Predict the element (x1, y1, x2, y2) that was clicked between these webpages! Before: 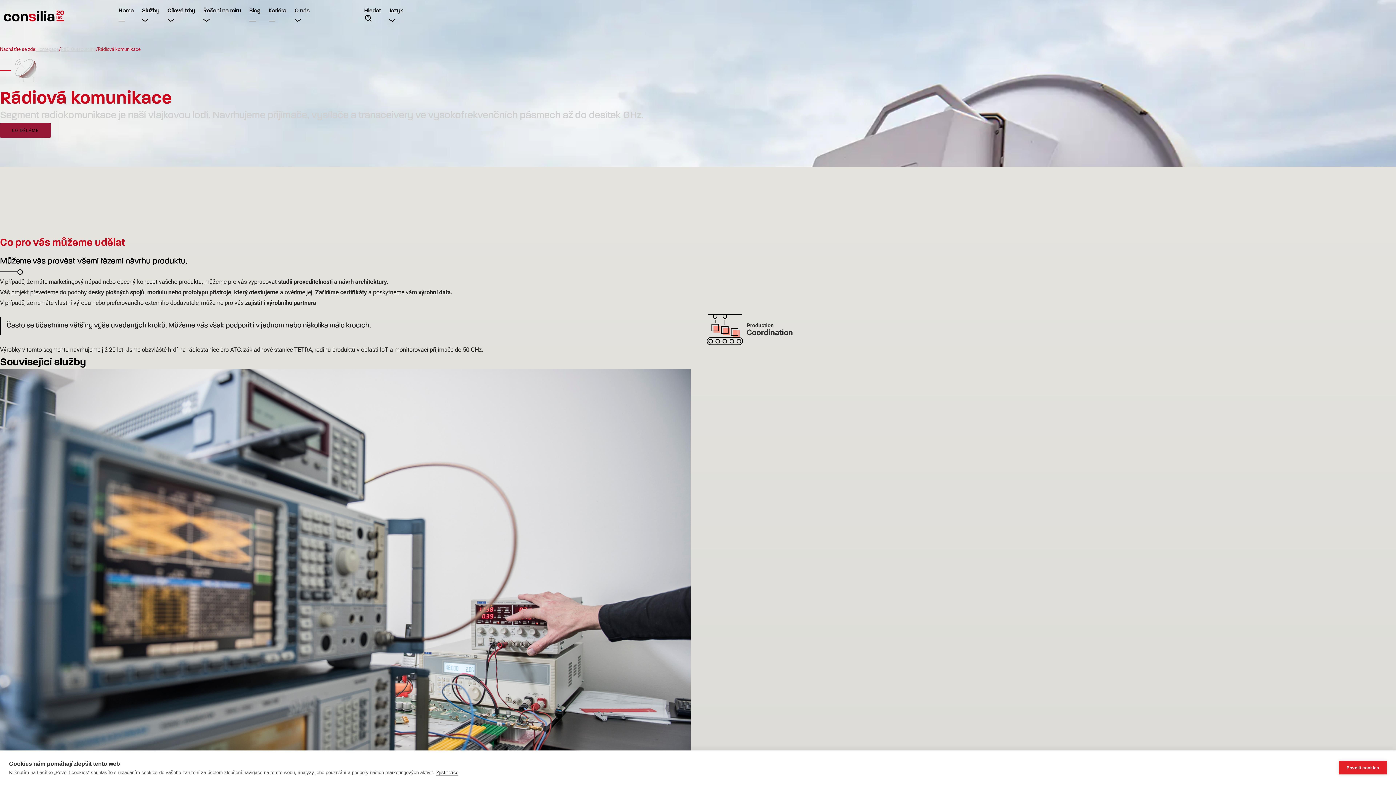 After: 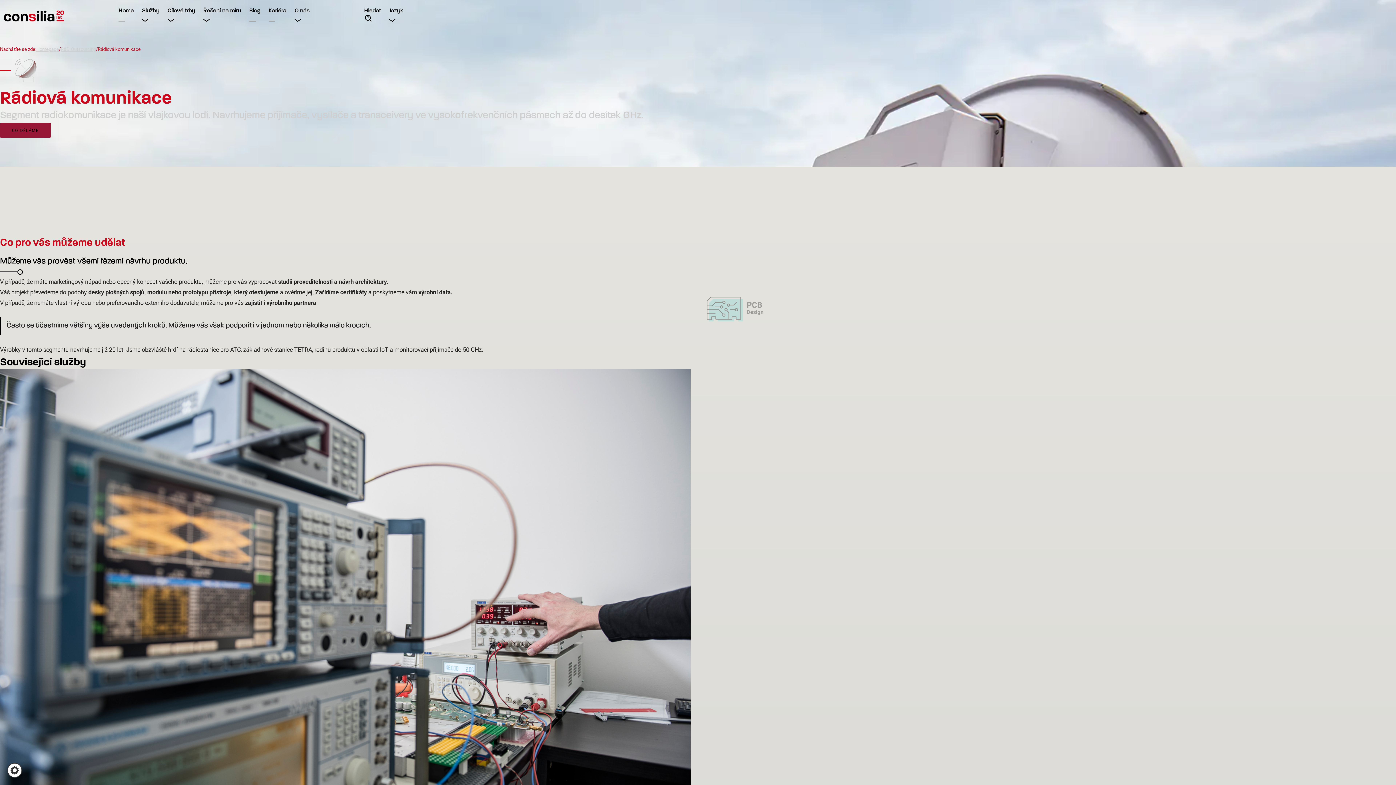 Action: label: Povolit cookies bbox: (1339, 761, 1387, 774)